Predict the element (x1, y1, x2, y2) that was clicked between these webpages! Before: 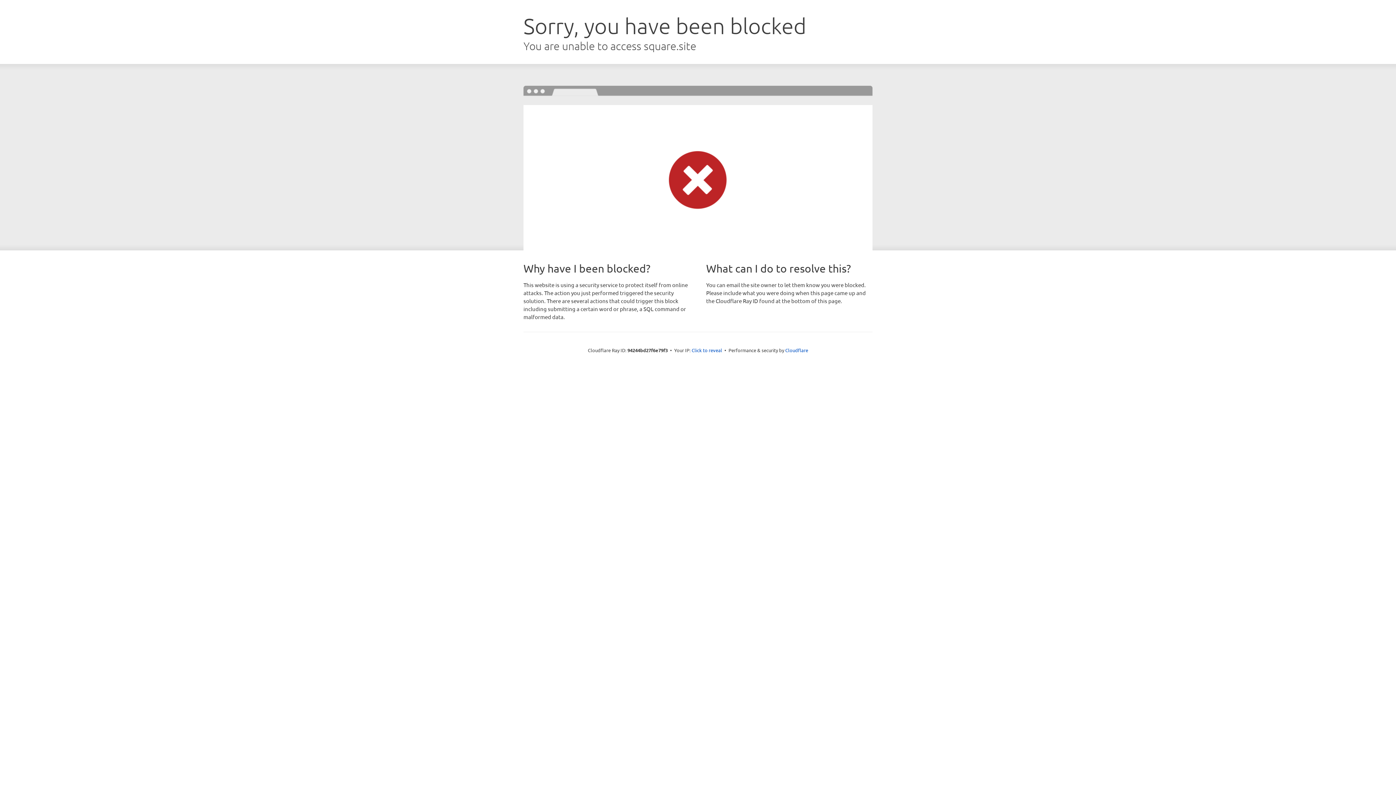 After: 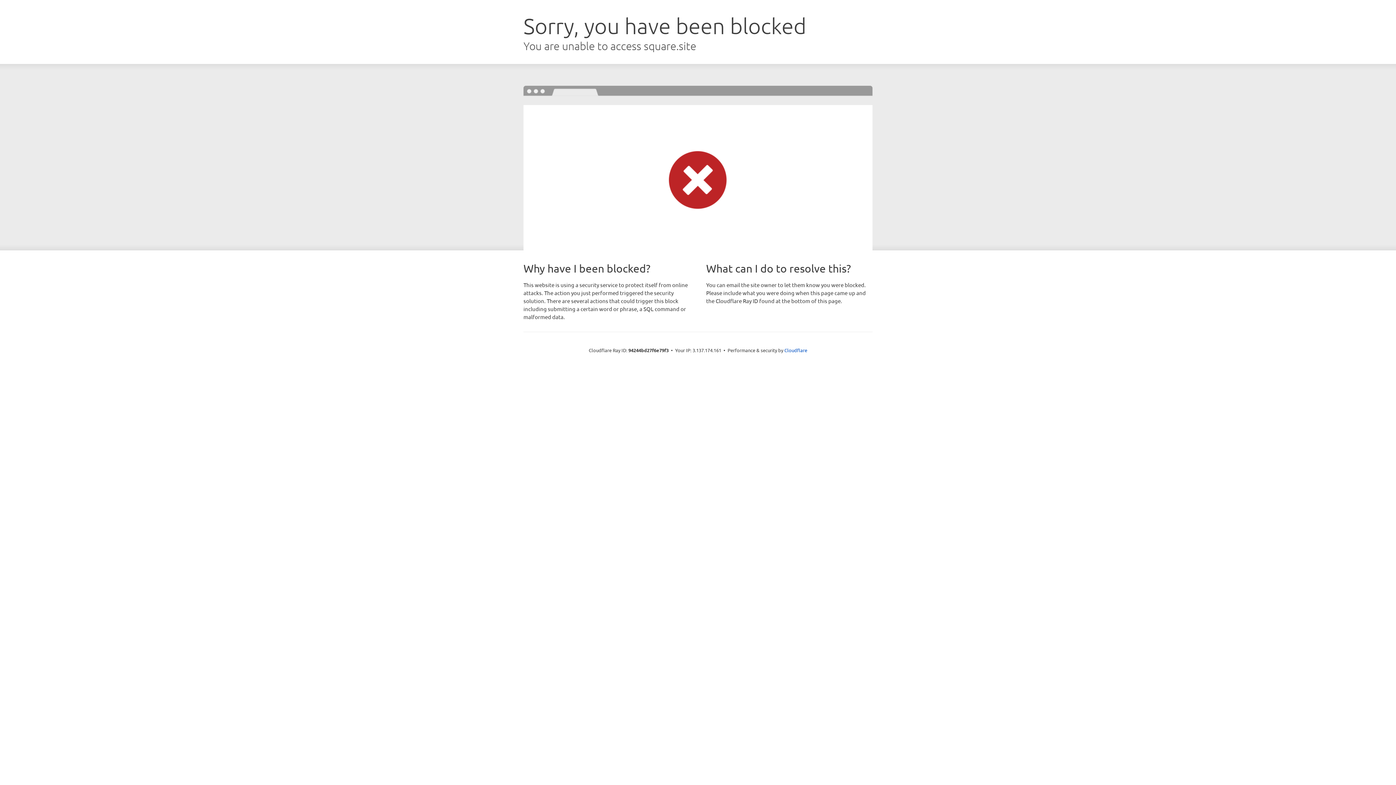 Action: bbox: (691, 346, 722, 353) label: Click to reveal